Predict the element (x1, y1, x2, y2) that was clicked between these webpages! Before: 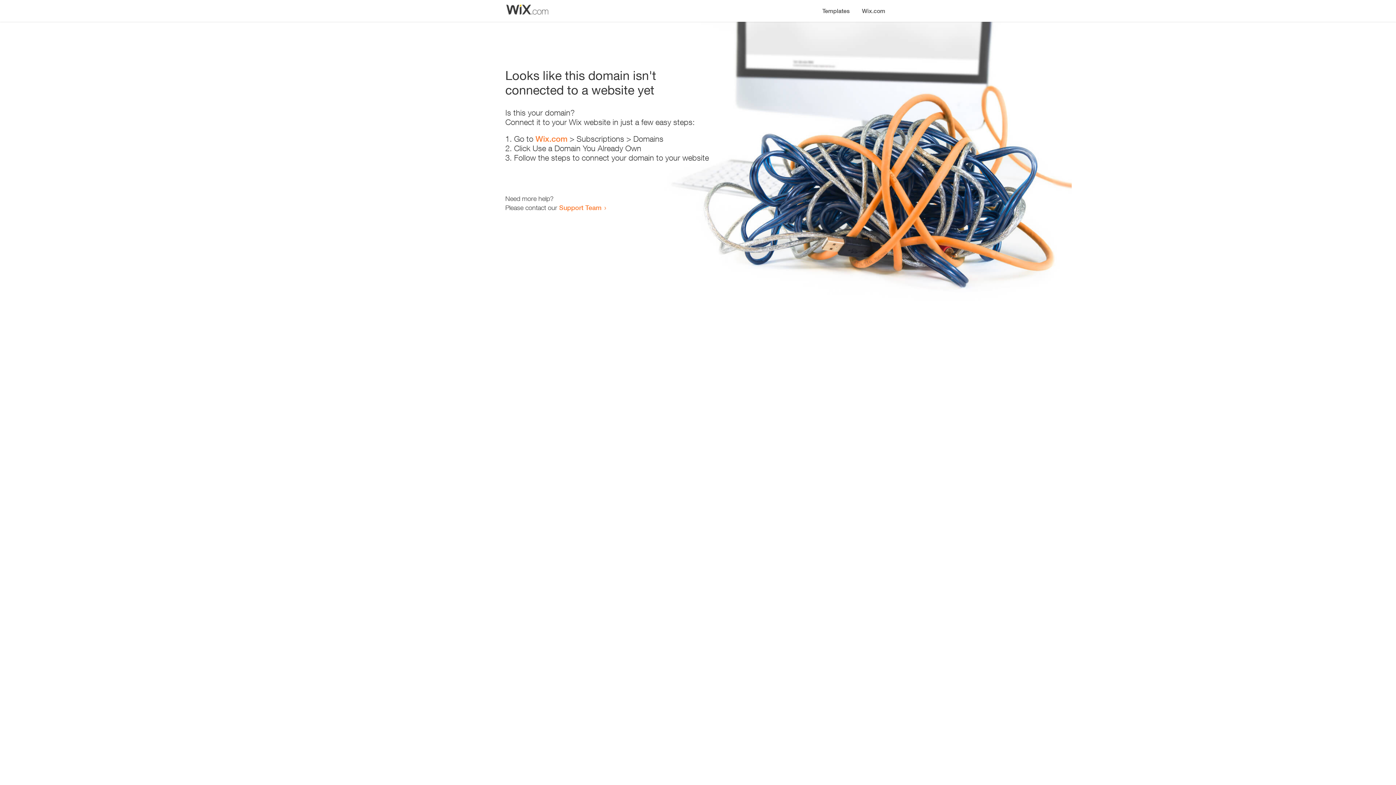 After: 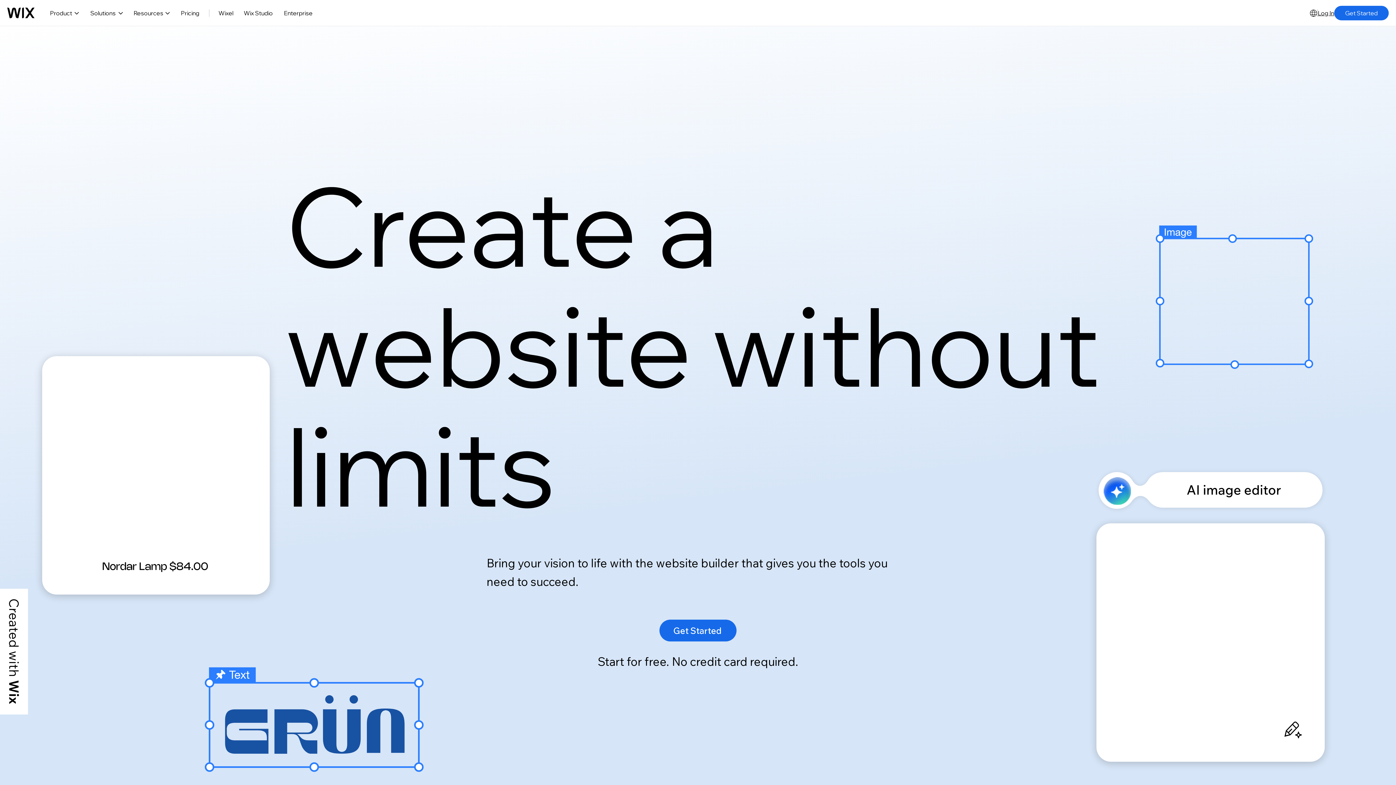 Action: label: Wix.com bbox: (535, 134, 567, 143)